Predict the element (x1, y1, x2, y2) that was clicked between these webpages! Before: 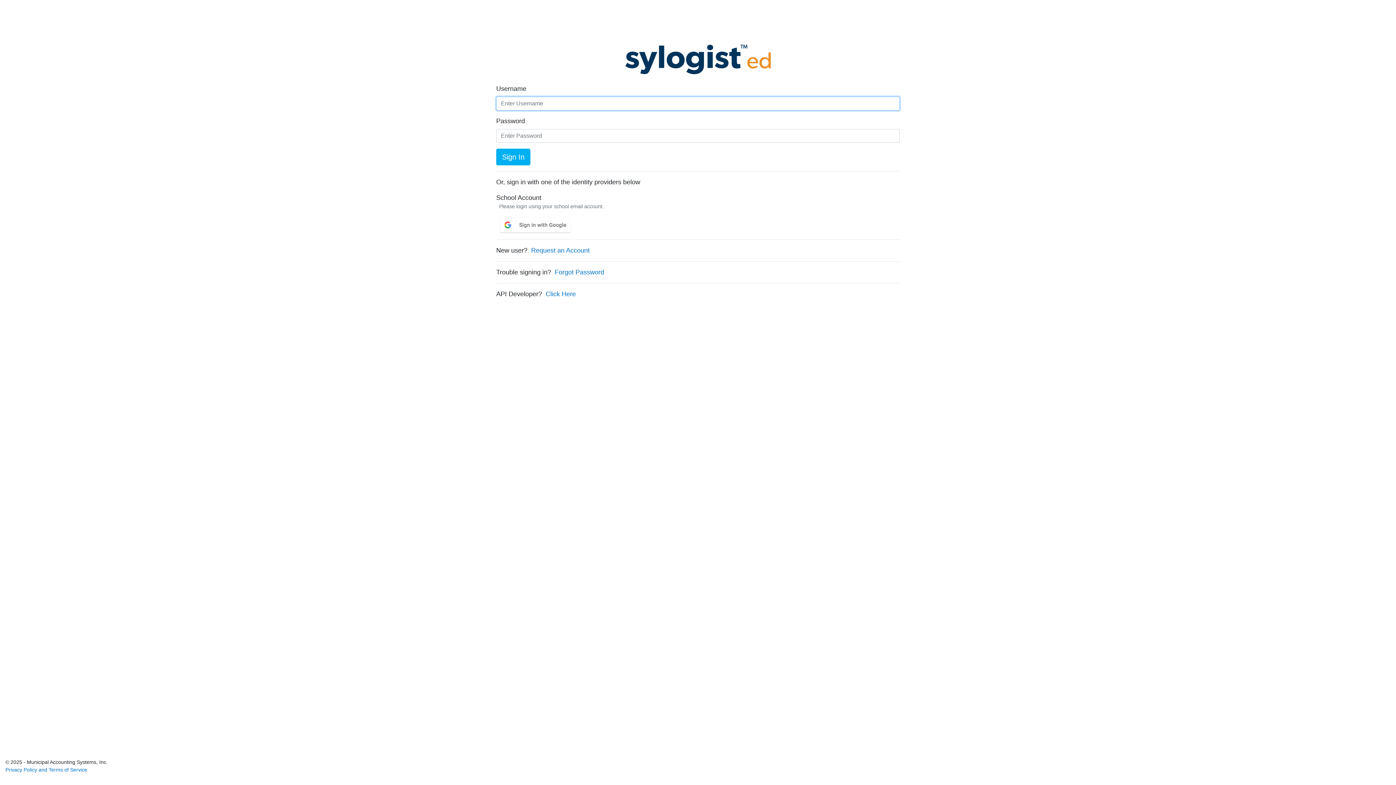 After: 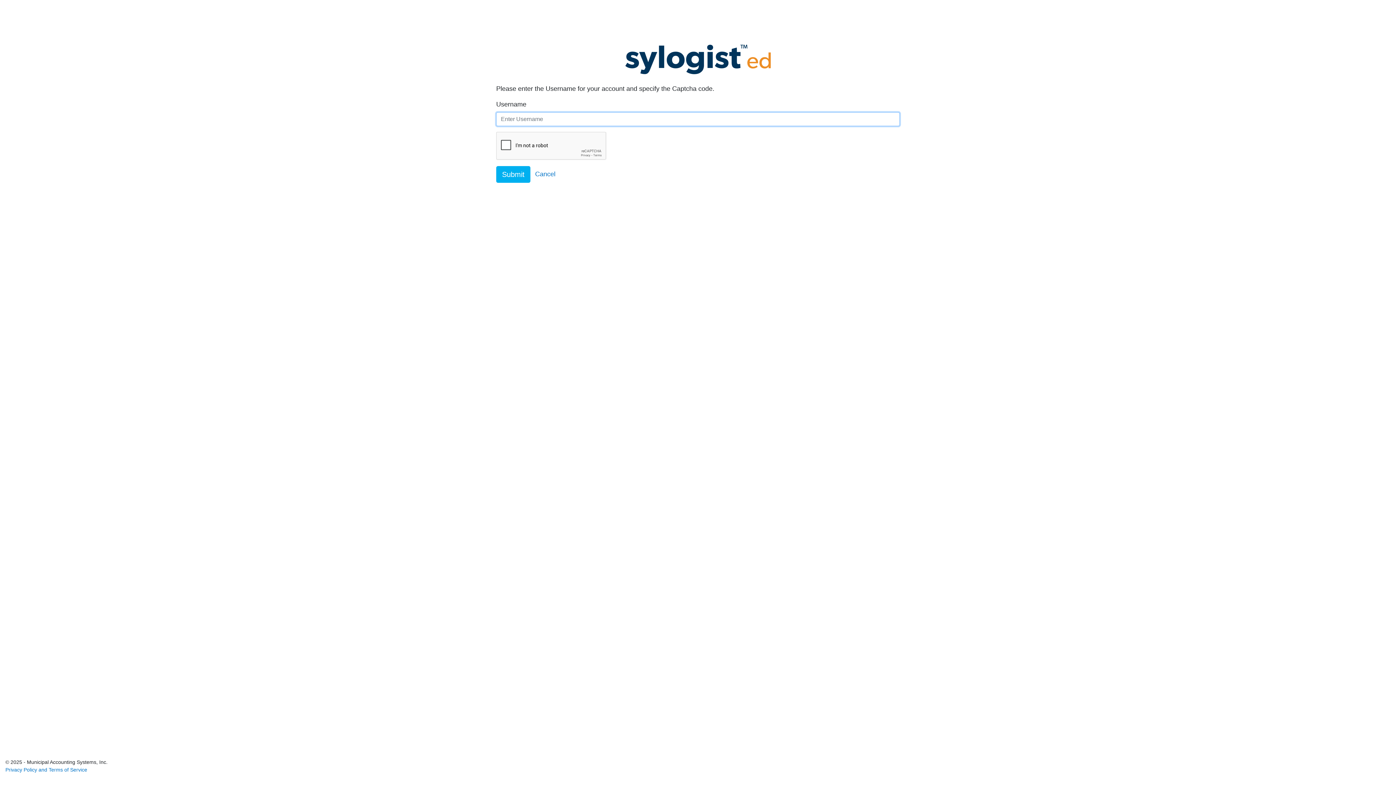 Action: label: Forgot Password bbox: (554, 268, 604, 276)